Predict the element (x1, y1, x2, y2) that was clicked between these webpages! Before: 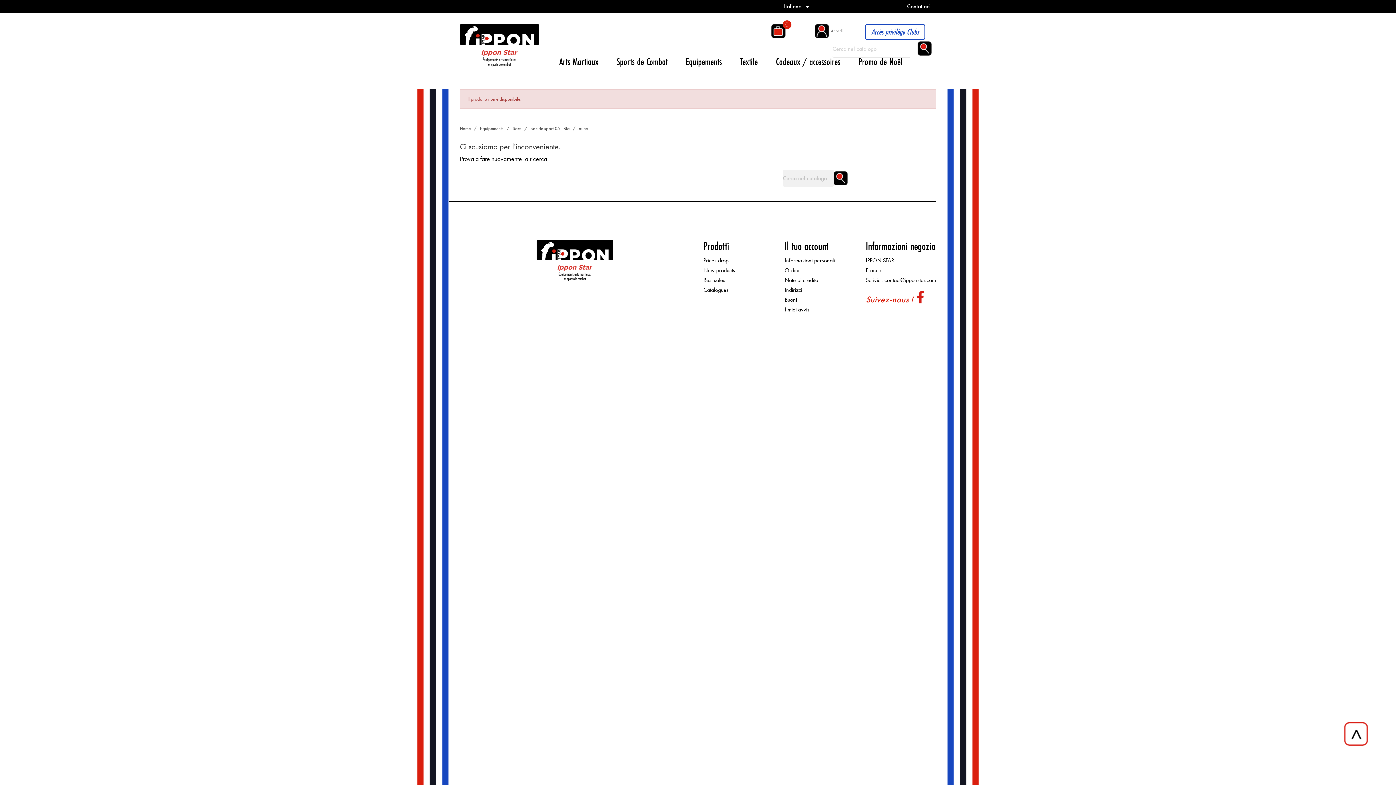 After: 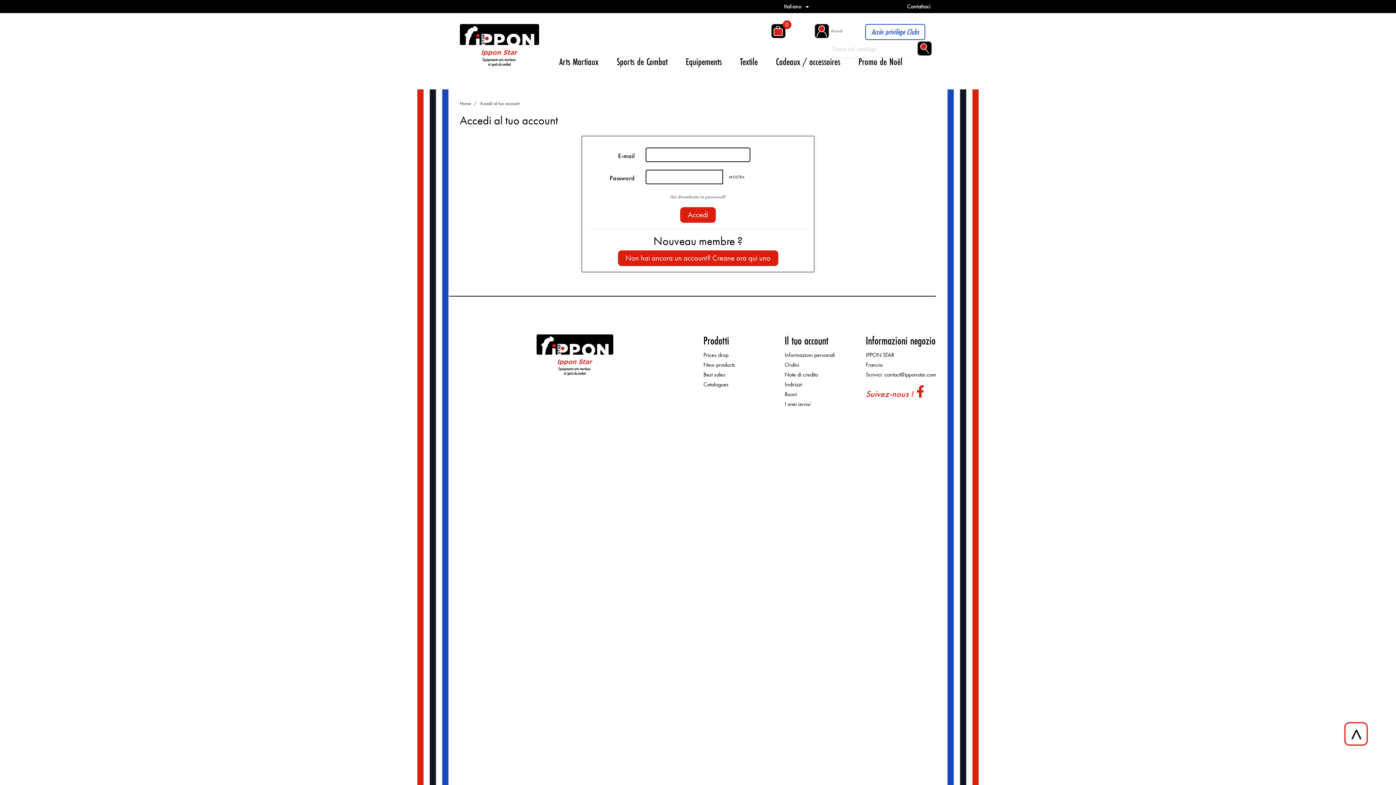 Action: bbox: (784, 276, 818, 284) label: Note di credito